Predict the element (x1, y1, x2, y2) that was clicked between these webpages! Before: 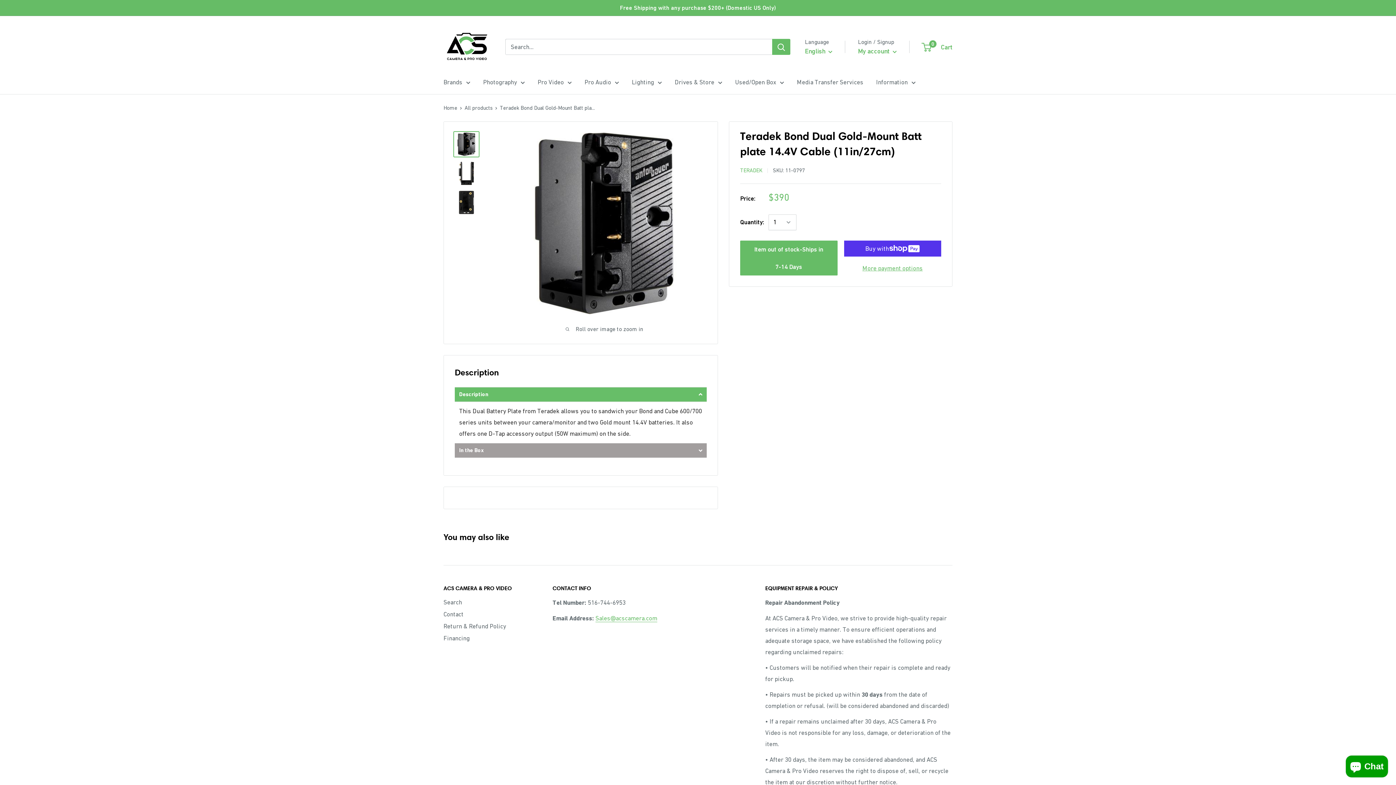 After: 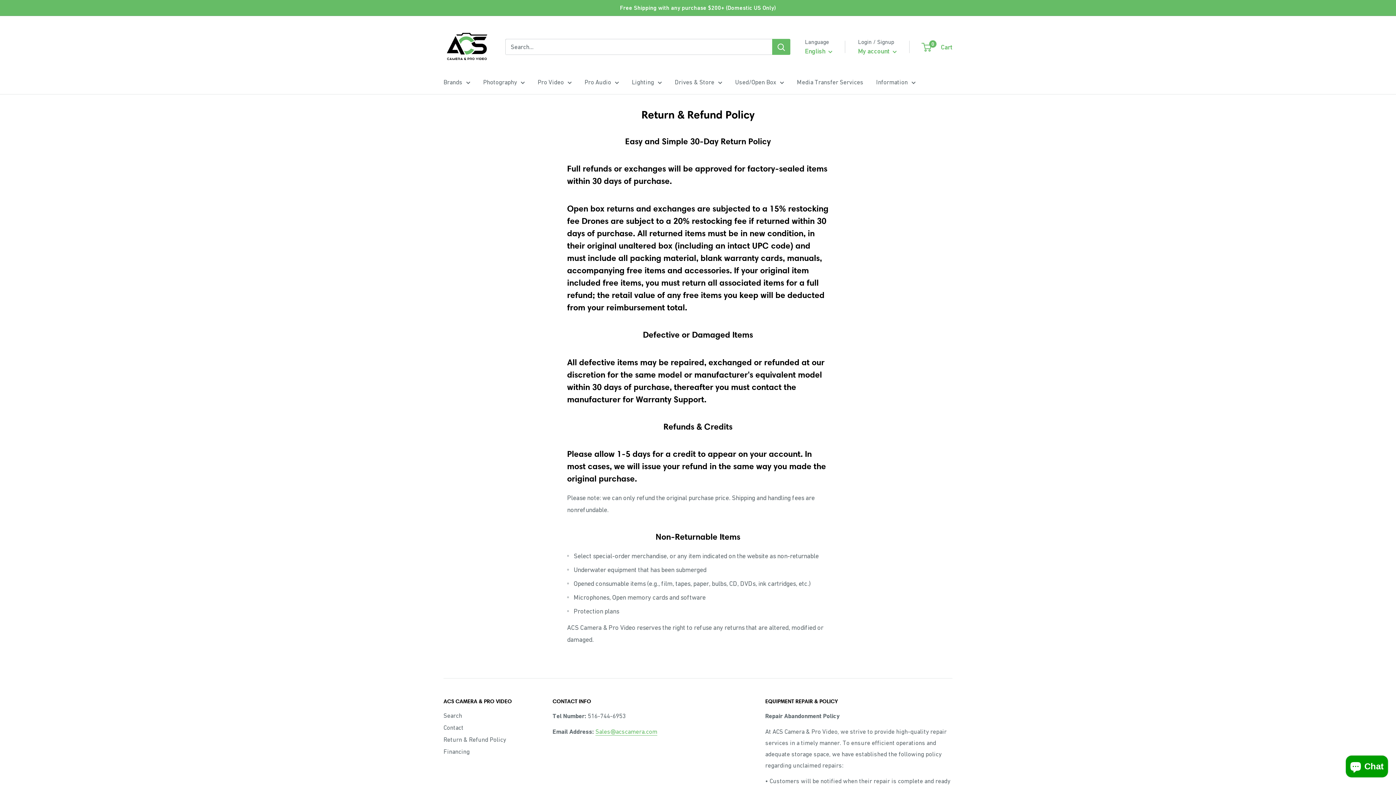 Action: label: Return & Refund Policy bbox: (443, 620, 527, 632)